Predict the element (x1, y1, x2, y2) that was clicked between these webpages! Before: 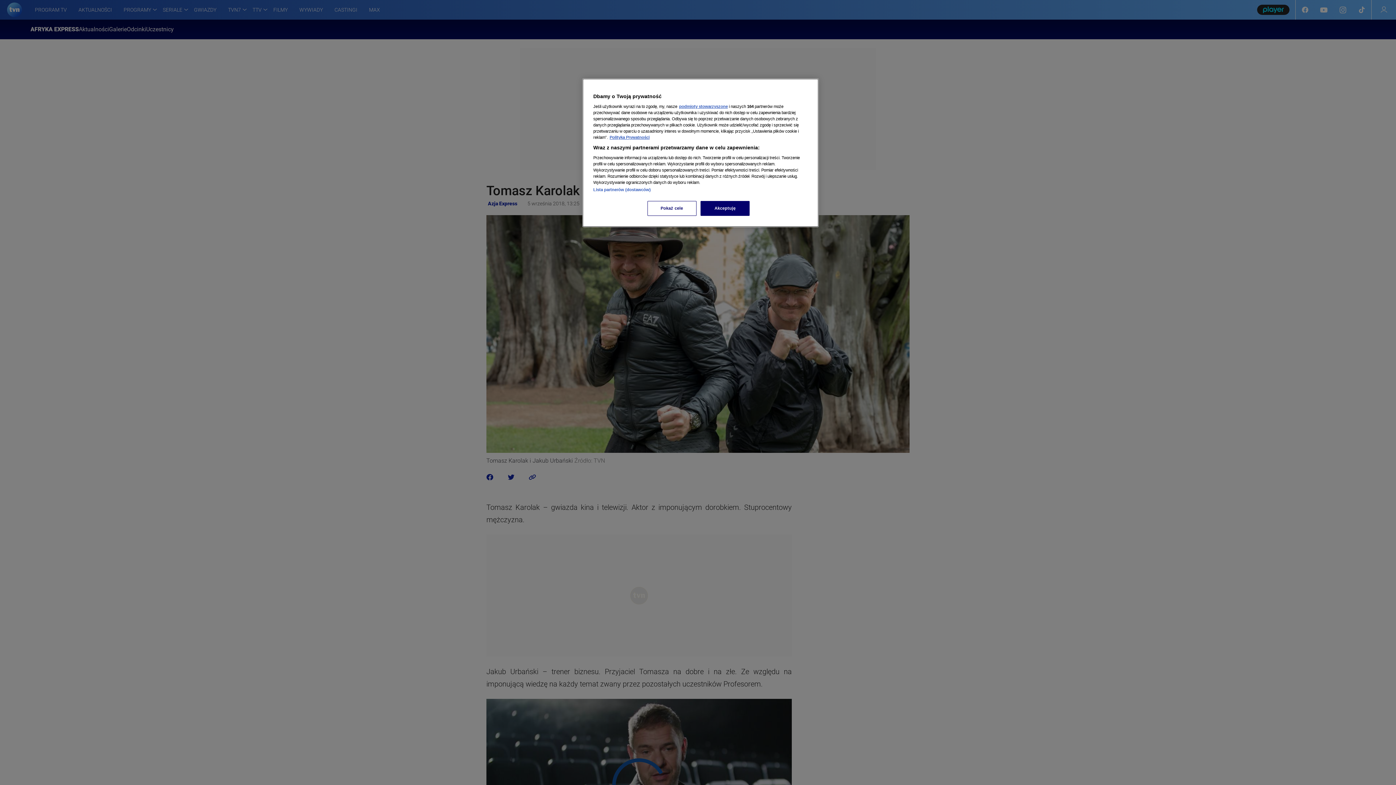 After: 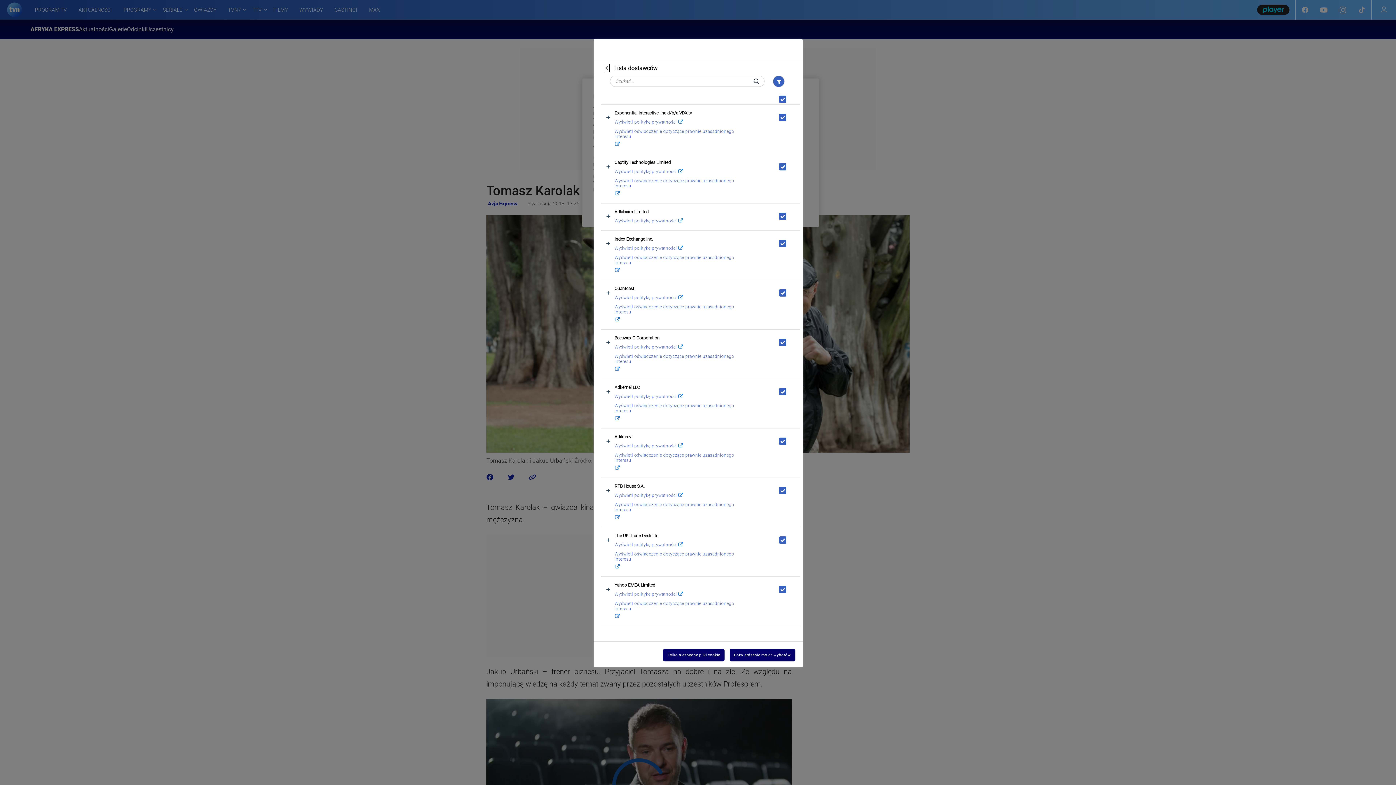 Action: bbox: (593, 187, 650, 192) label: Lista partnerów (dostawców)